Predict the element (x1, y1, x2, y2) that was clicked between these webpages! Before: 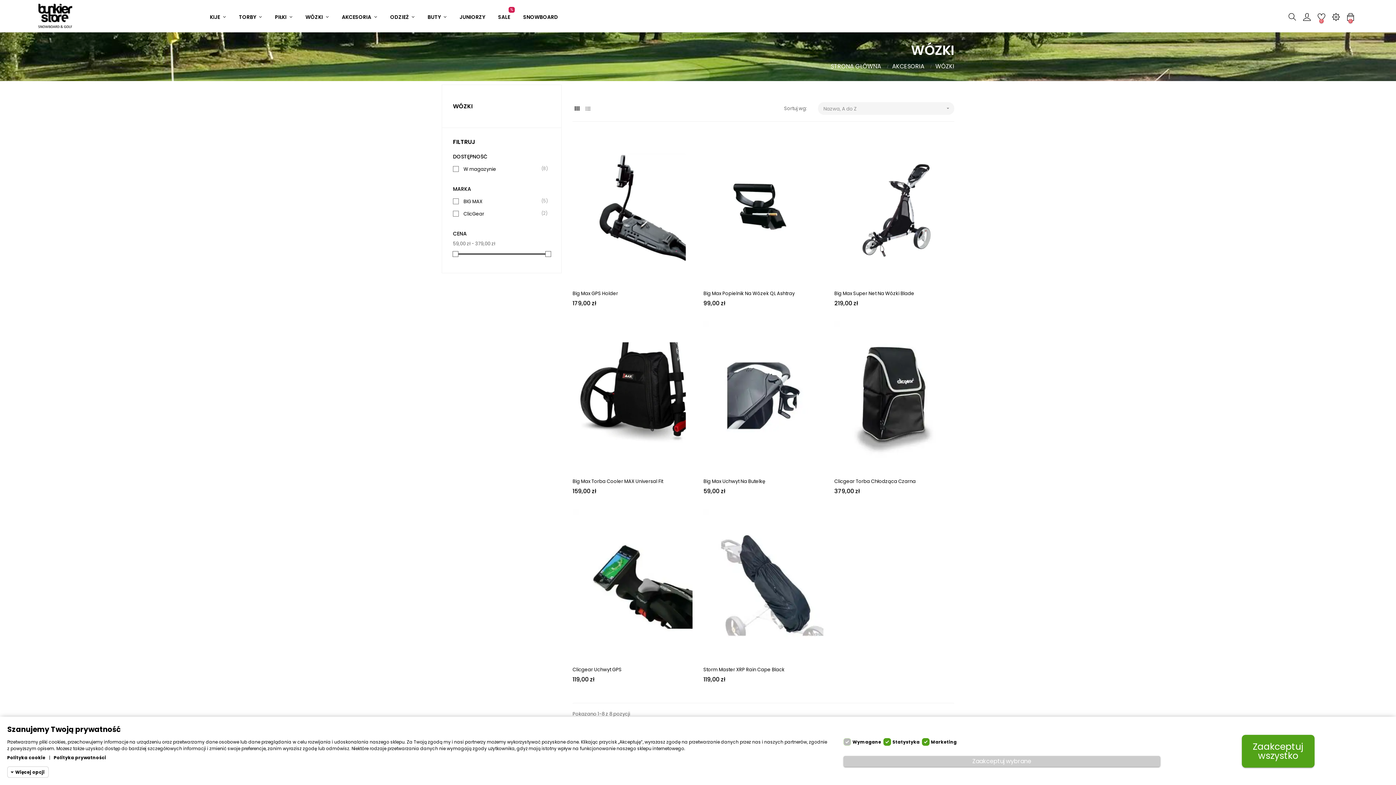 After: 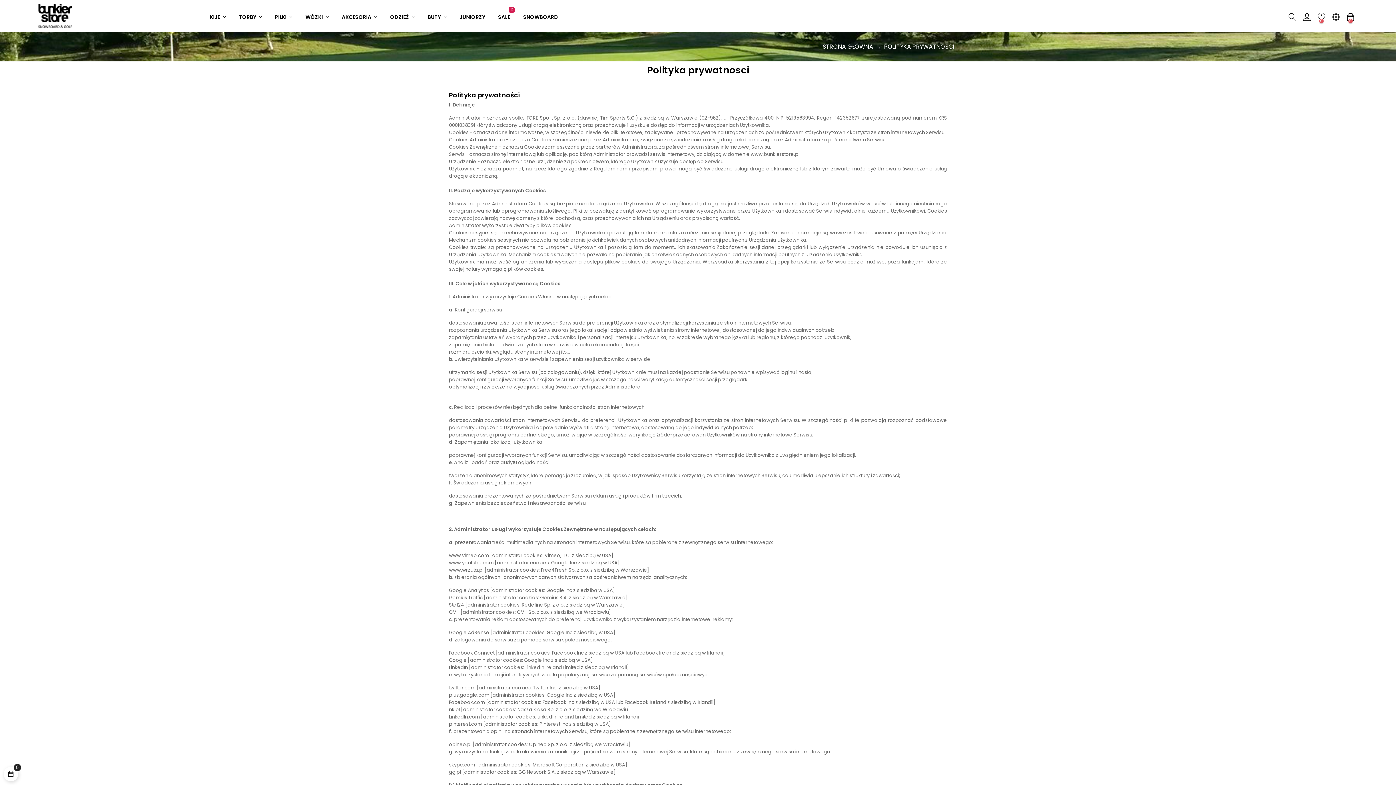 Action: bbox: (53, 754, 106, 761) label: Polityka prywatności